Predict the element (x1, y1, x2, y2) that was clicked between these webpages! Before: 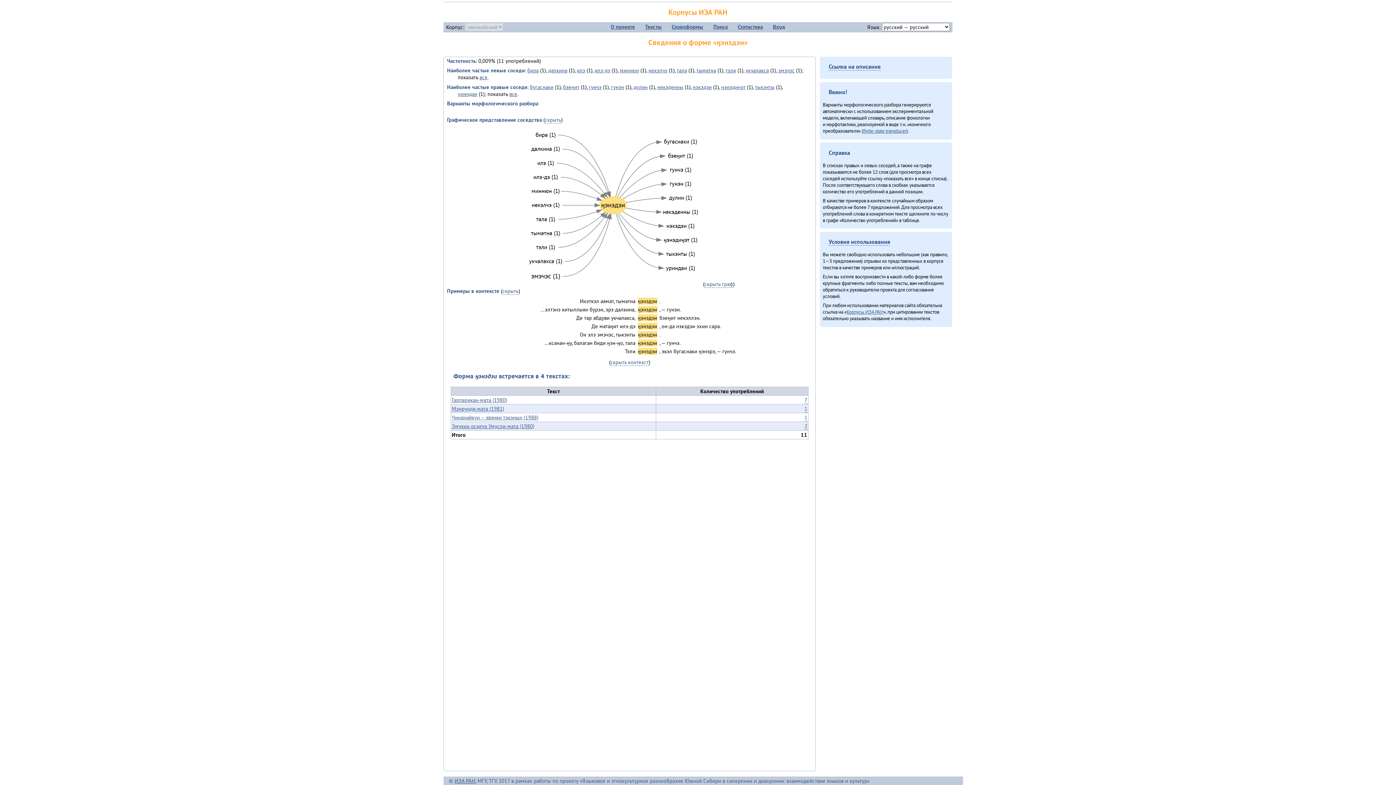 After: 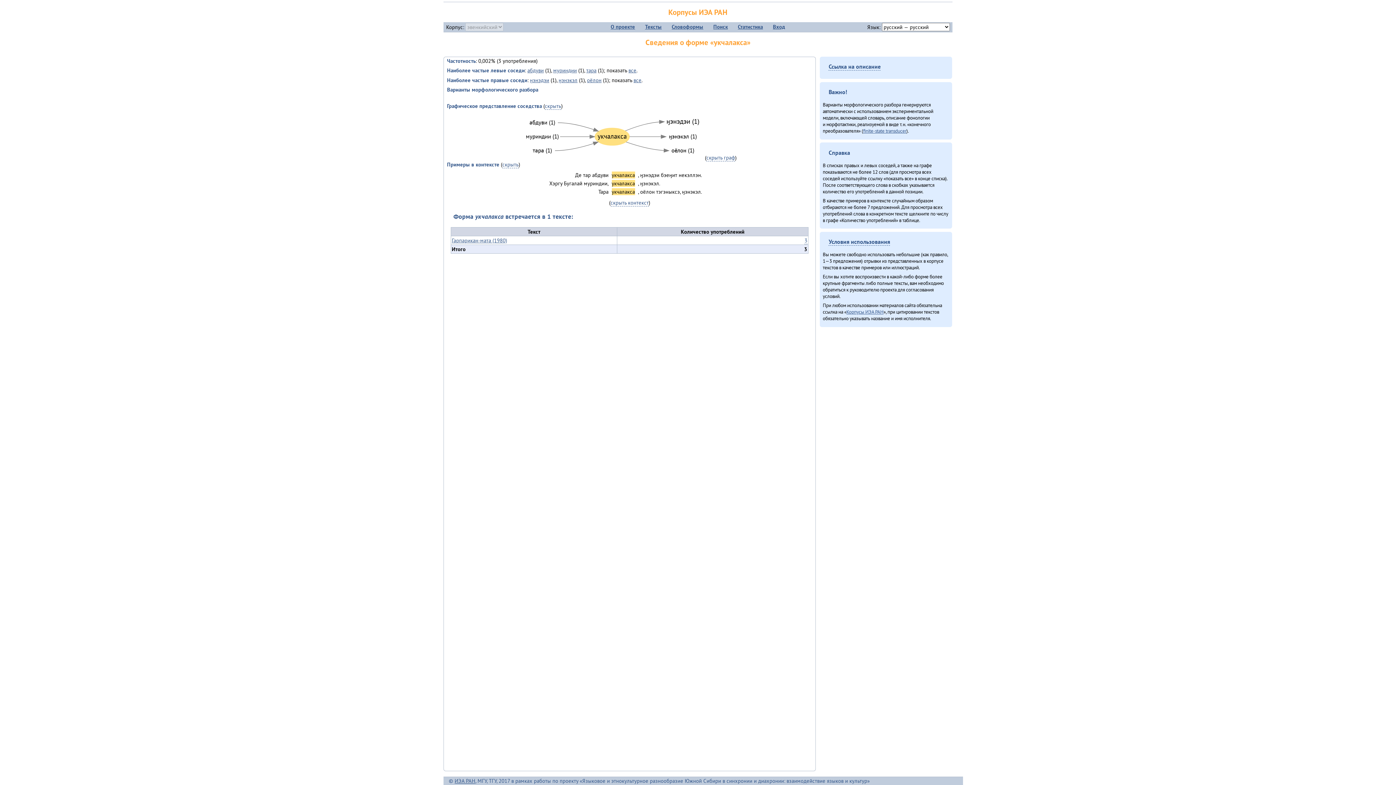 Action: label: укчалакса bbox: (745, 67, 769, 73)